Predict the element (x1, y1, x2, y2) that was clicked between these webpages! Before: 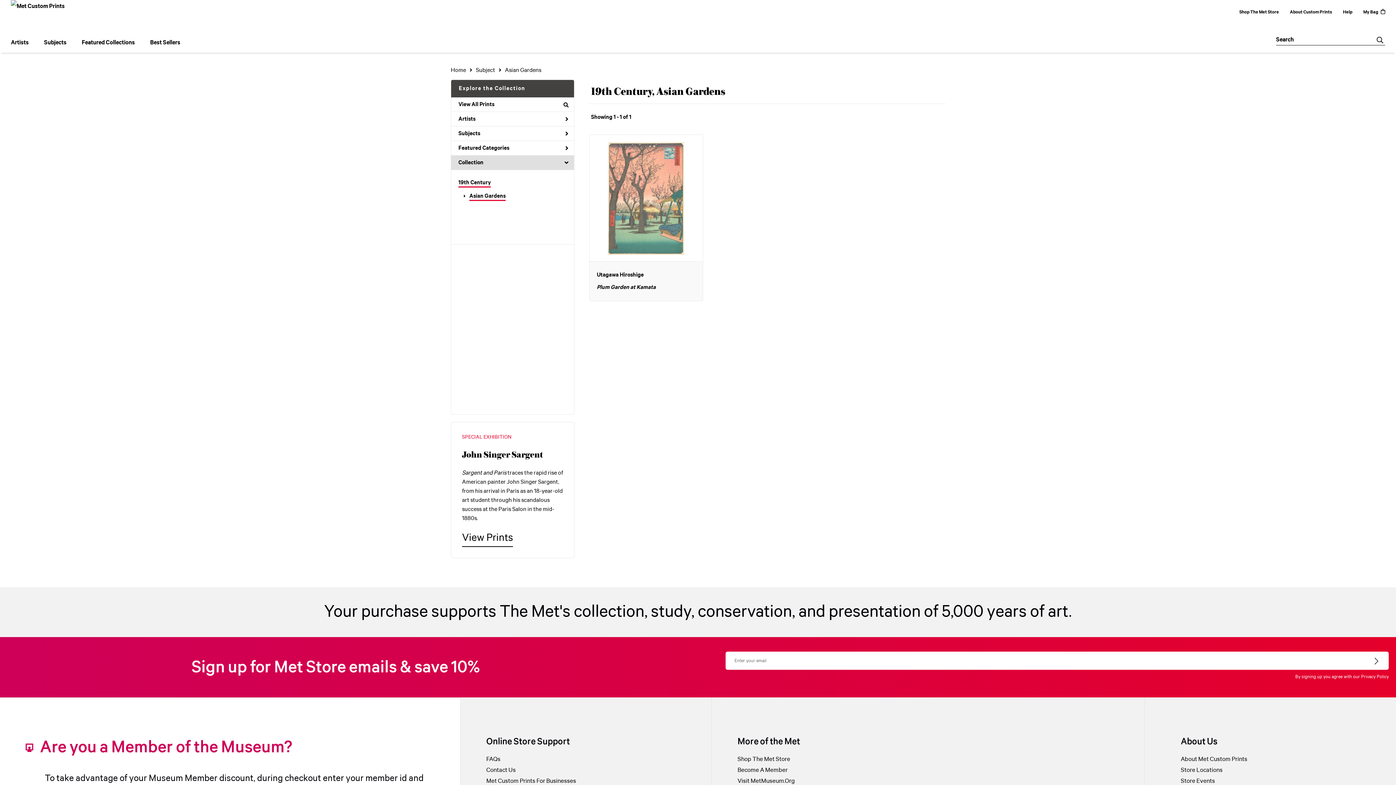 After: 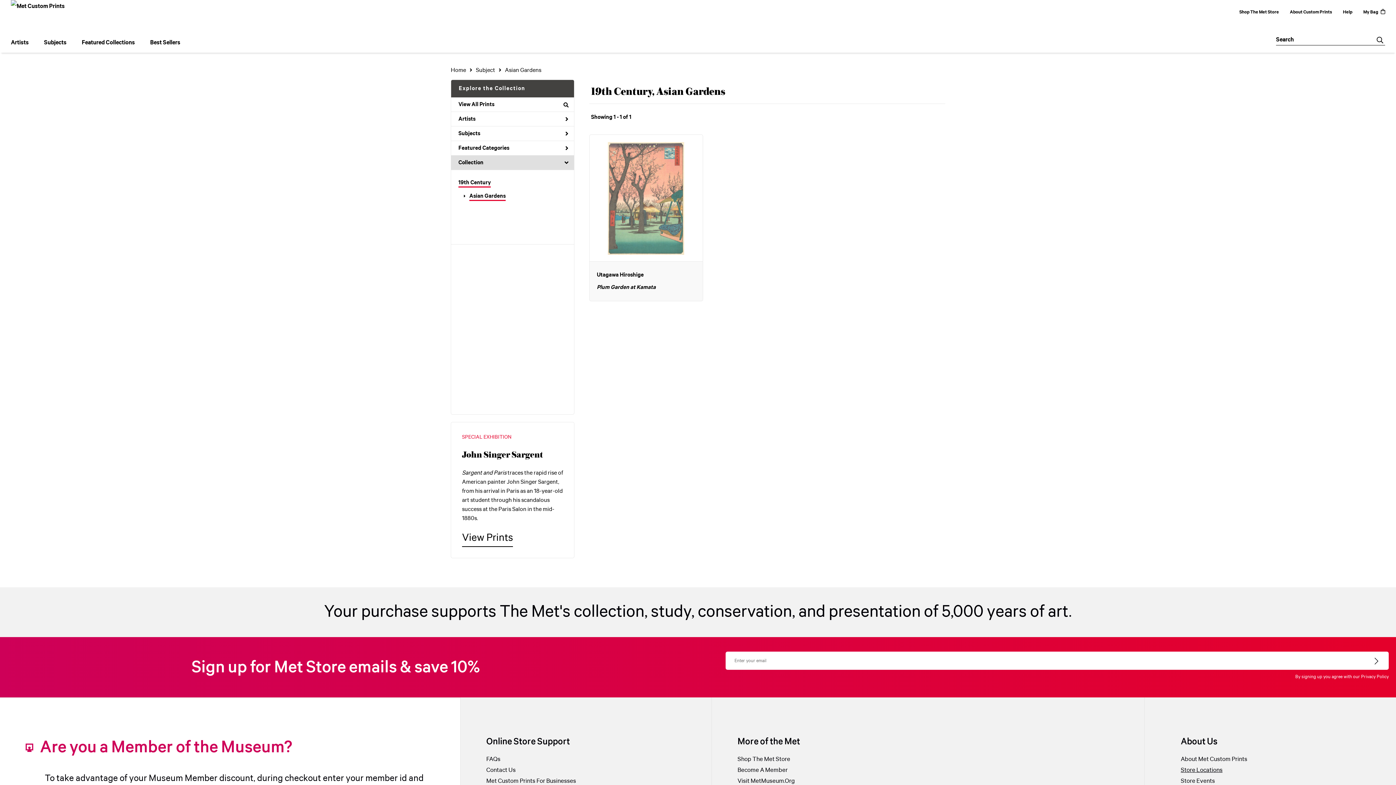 Action: label: Store Locations bbox: (1181, 766, 1222, 774)